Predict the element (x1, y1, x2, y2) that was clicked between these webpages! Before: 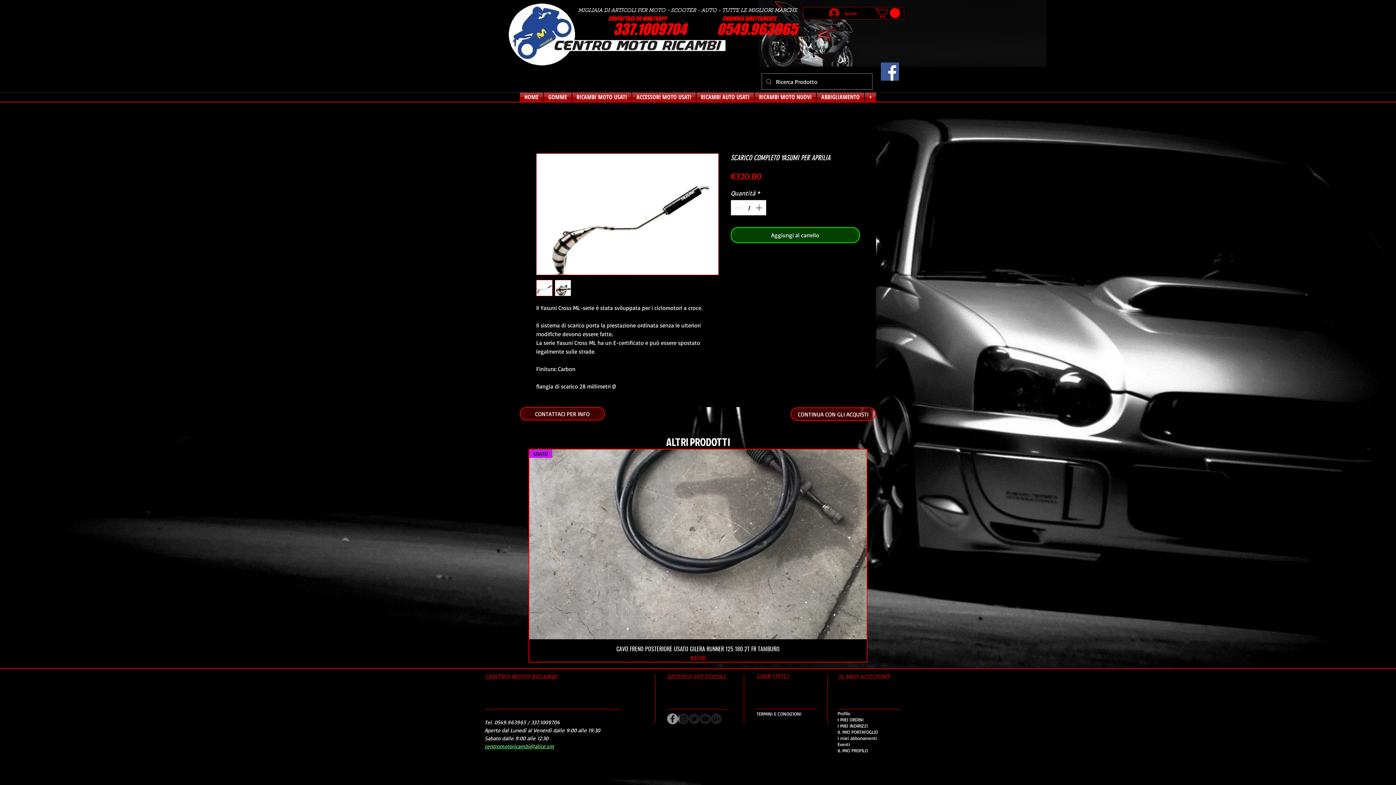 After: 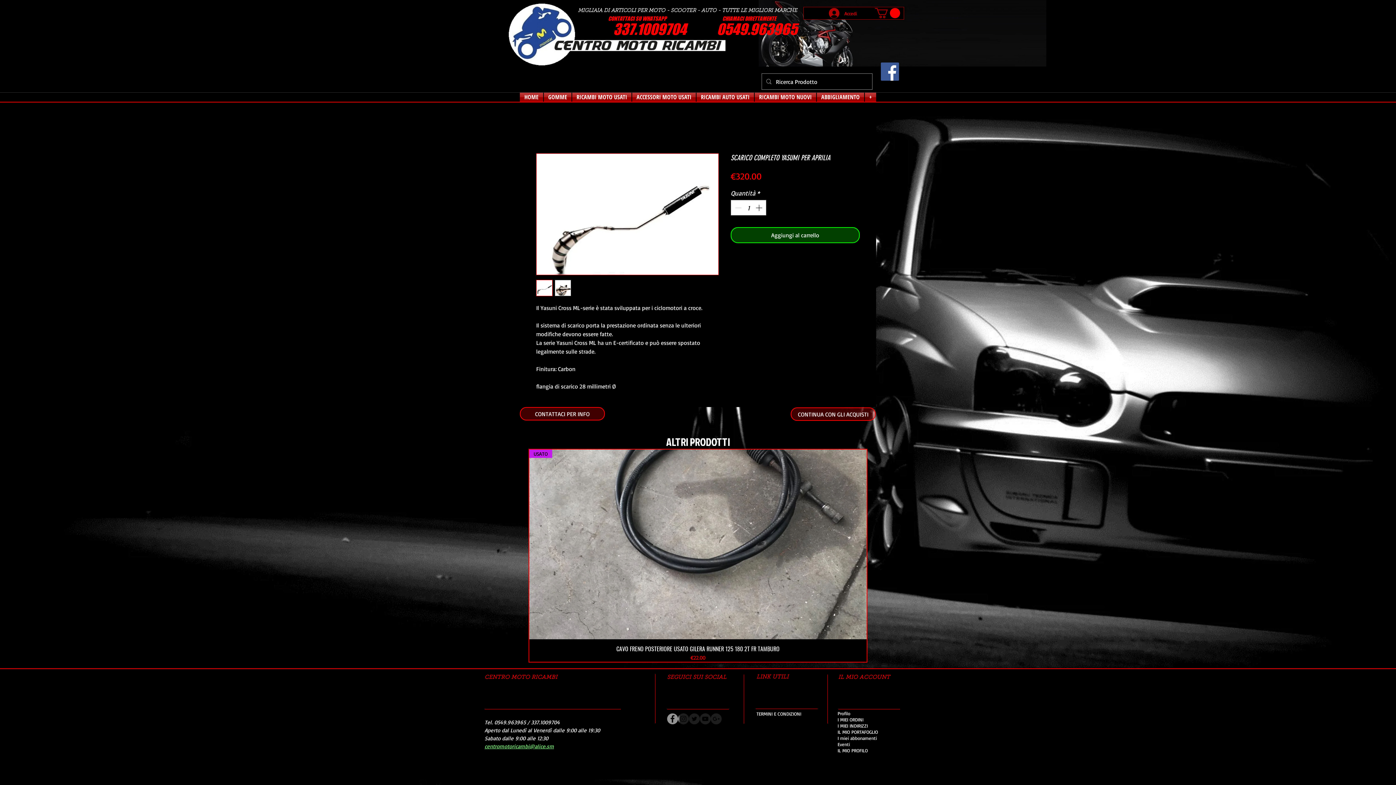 Action: bbox: (554, 280, 571, 296)